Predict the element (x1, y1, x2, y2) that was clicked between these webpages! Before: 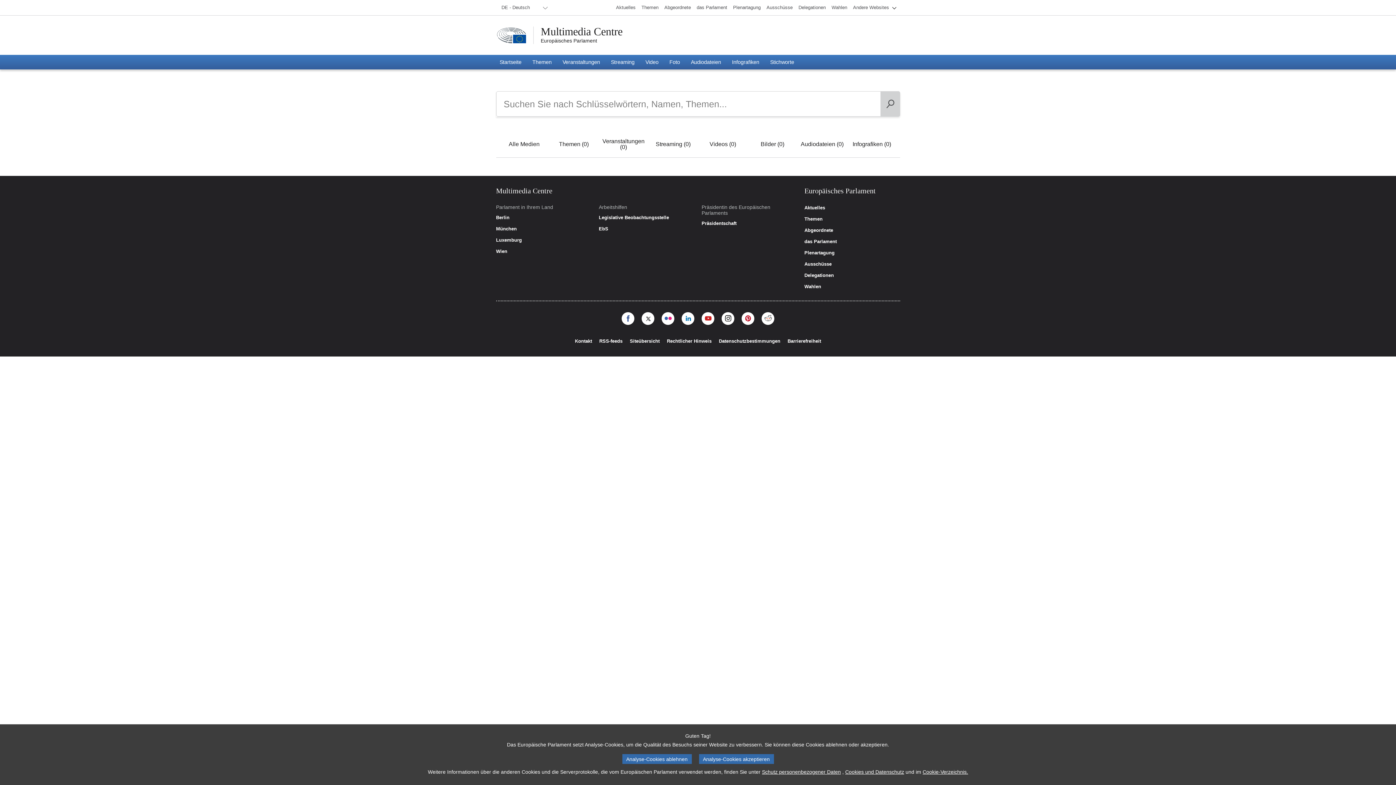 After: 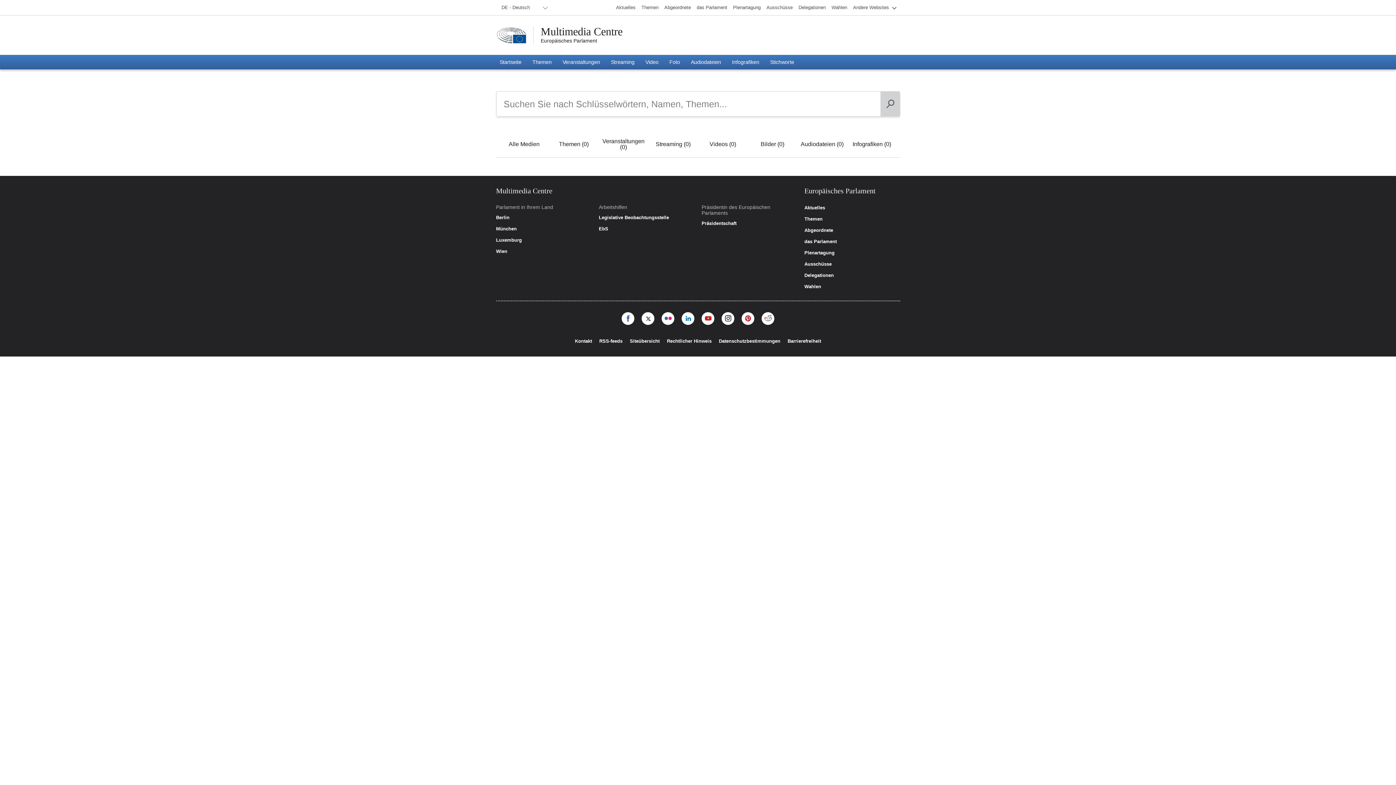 Action: label: Analyse-Cookies ablehnen bbox: (622, 754, 691, 764)